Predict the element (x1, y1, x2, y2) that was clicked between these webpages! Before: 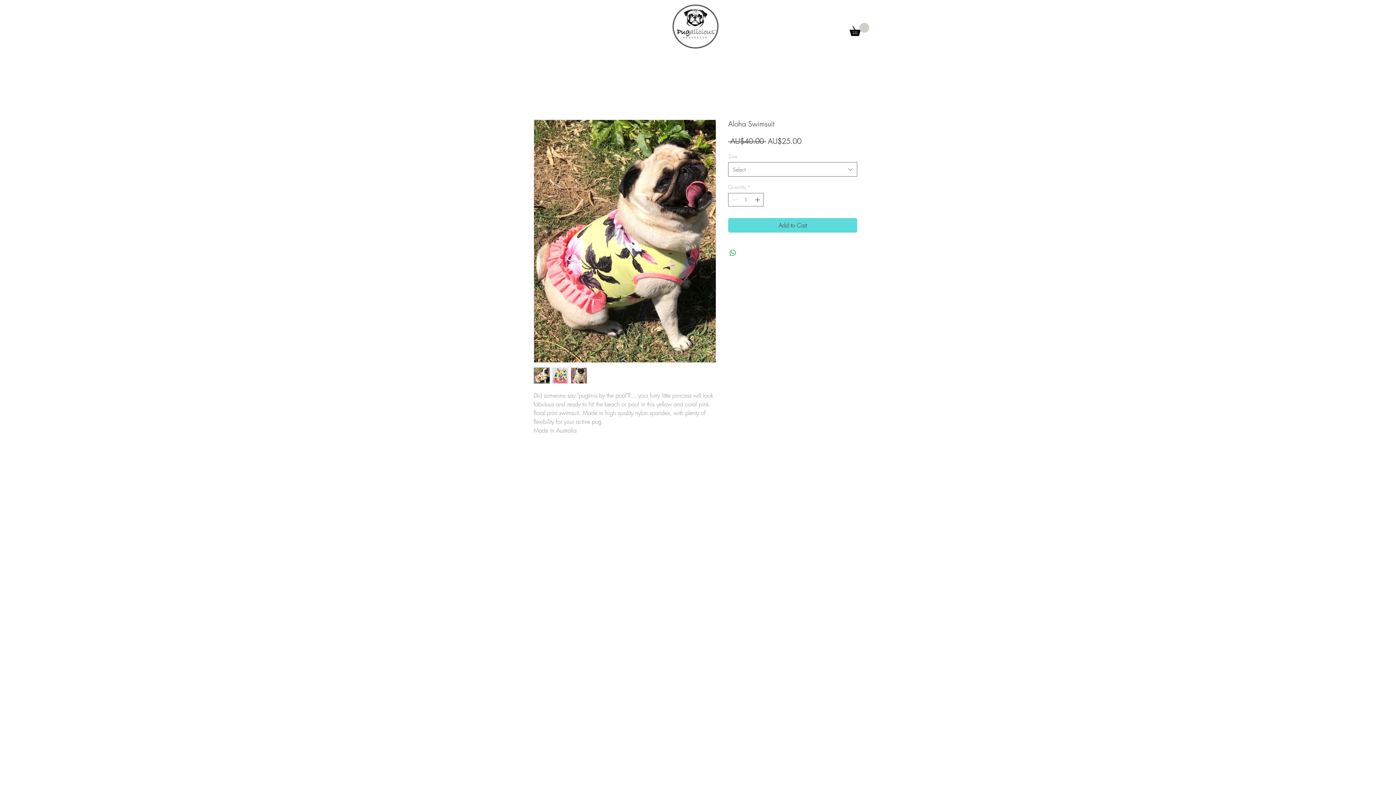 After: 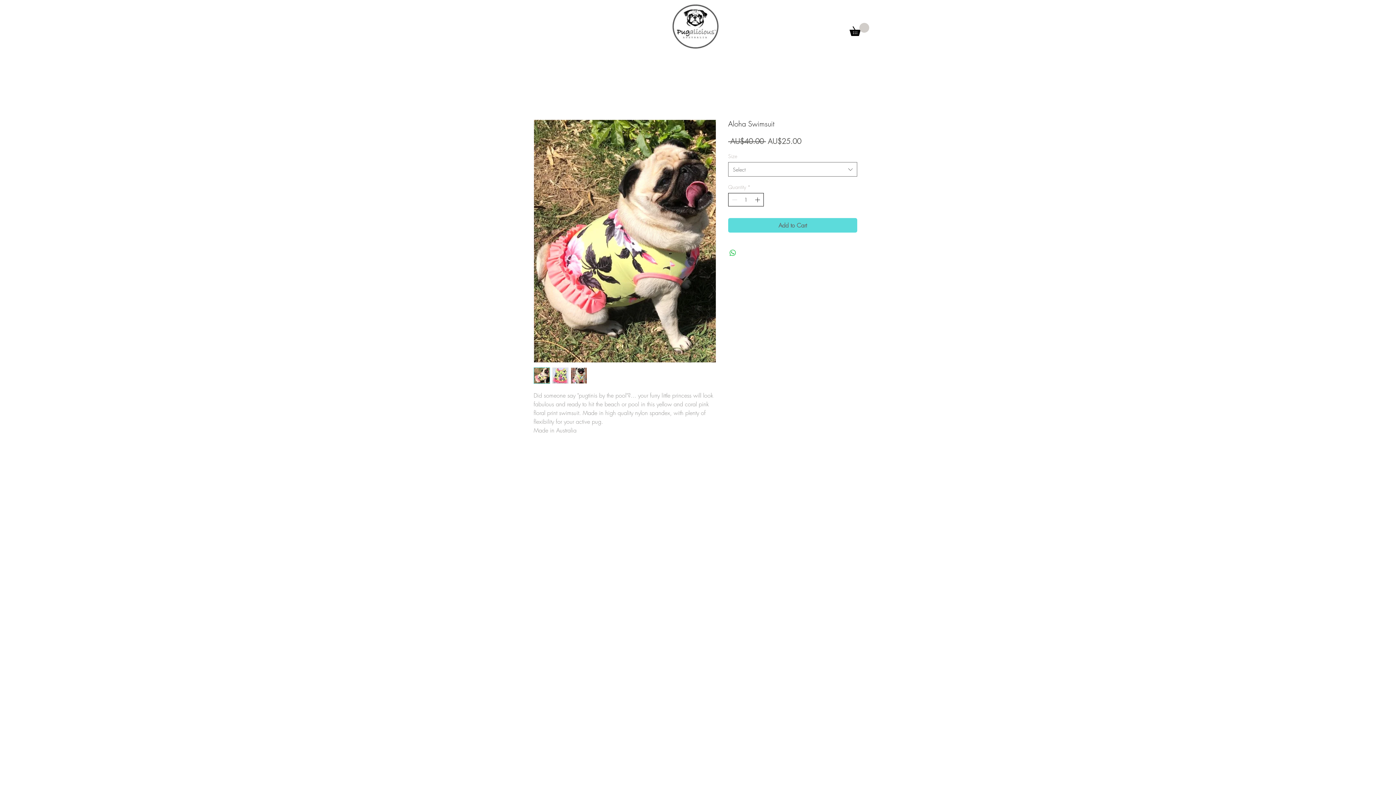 Action: bbox: (753, 193, 762, 206)